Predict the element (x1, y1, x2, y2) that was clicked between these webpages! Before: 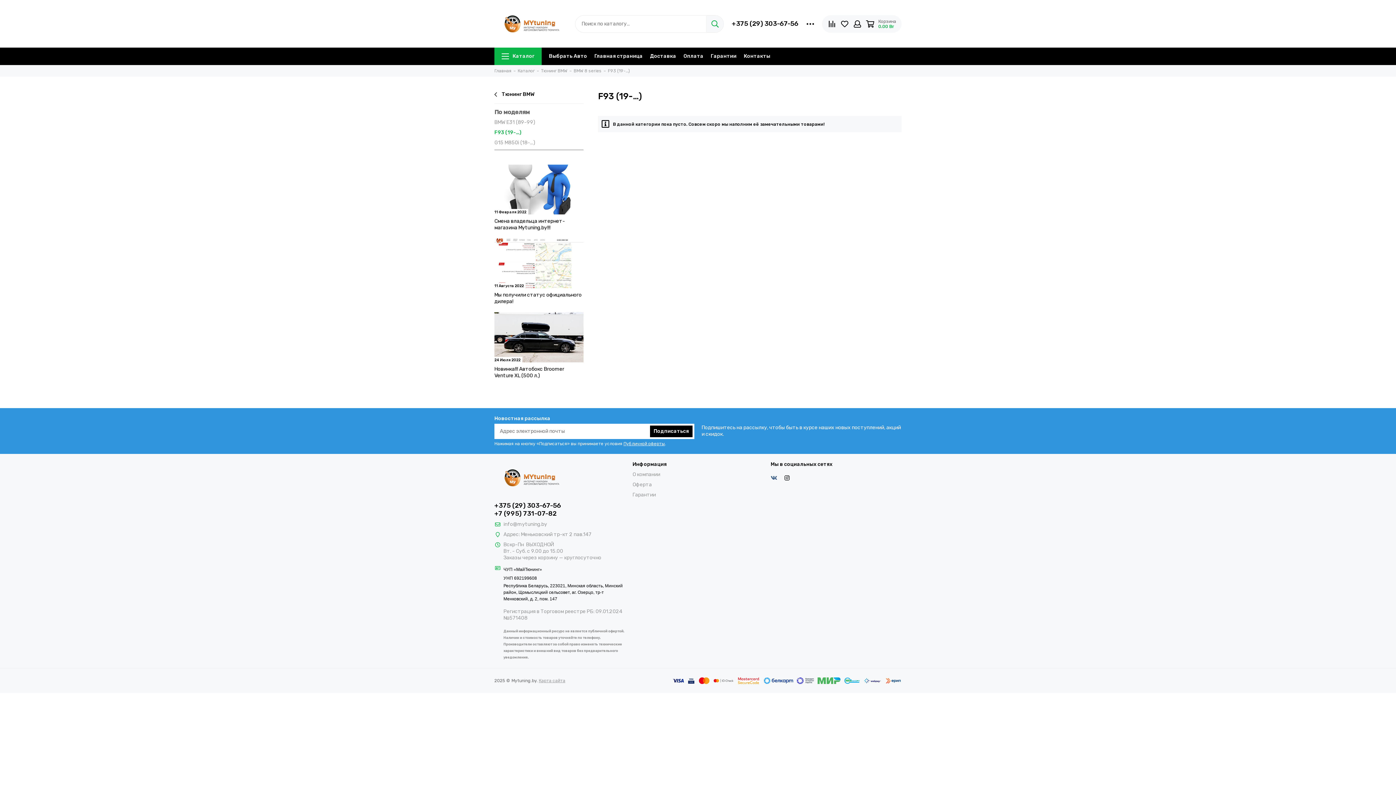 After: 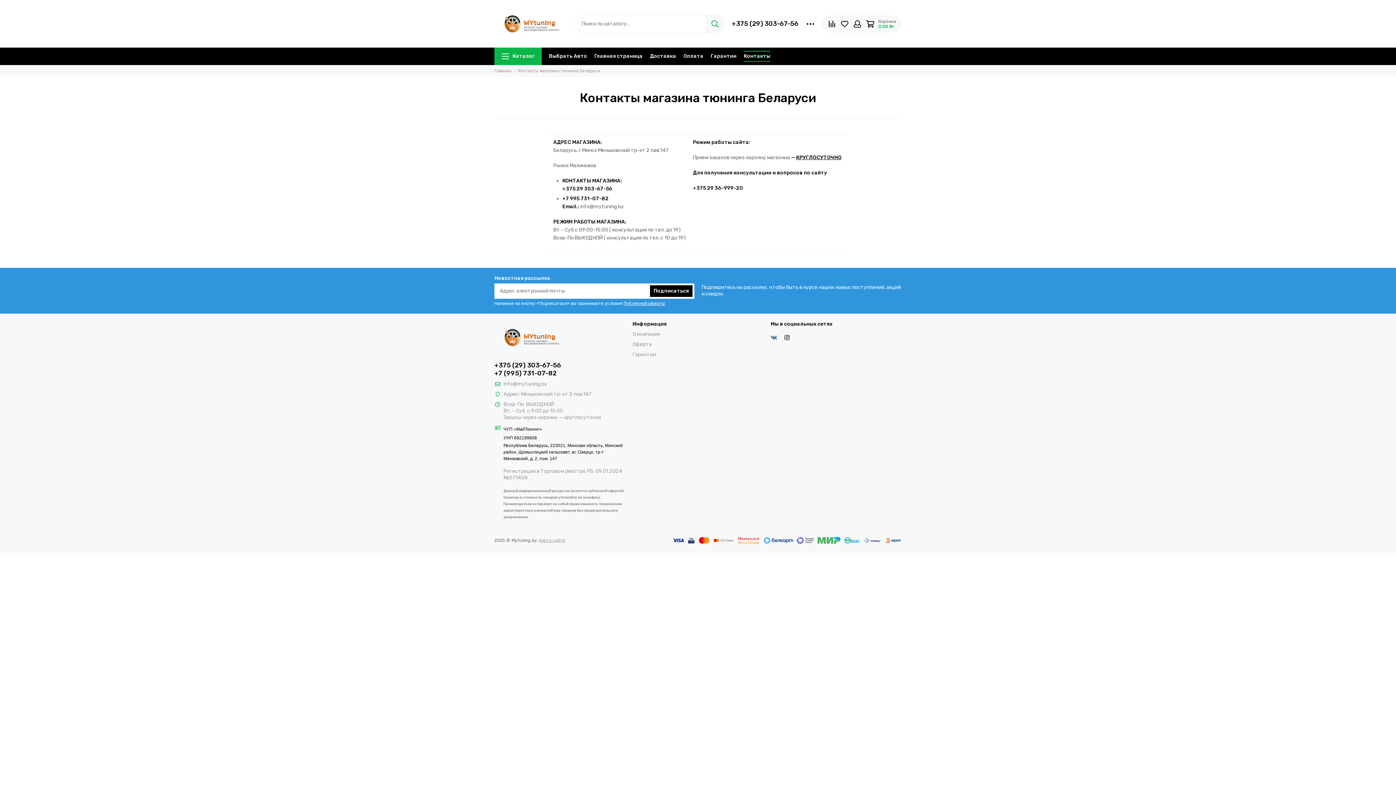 Action: bbox: (744, 47, 770, 65) label: Контакты